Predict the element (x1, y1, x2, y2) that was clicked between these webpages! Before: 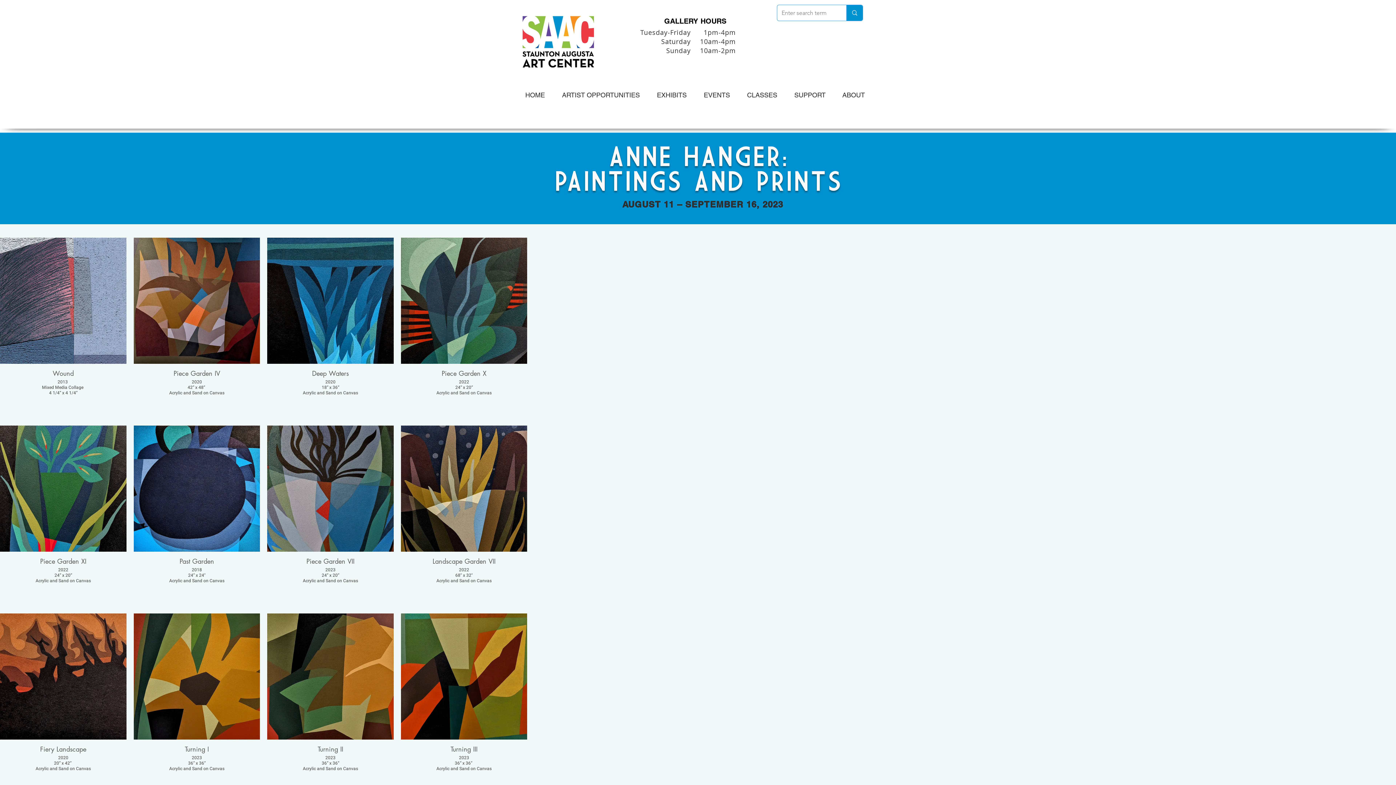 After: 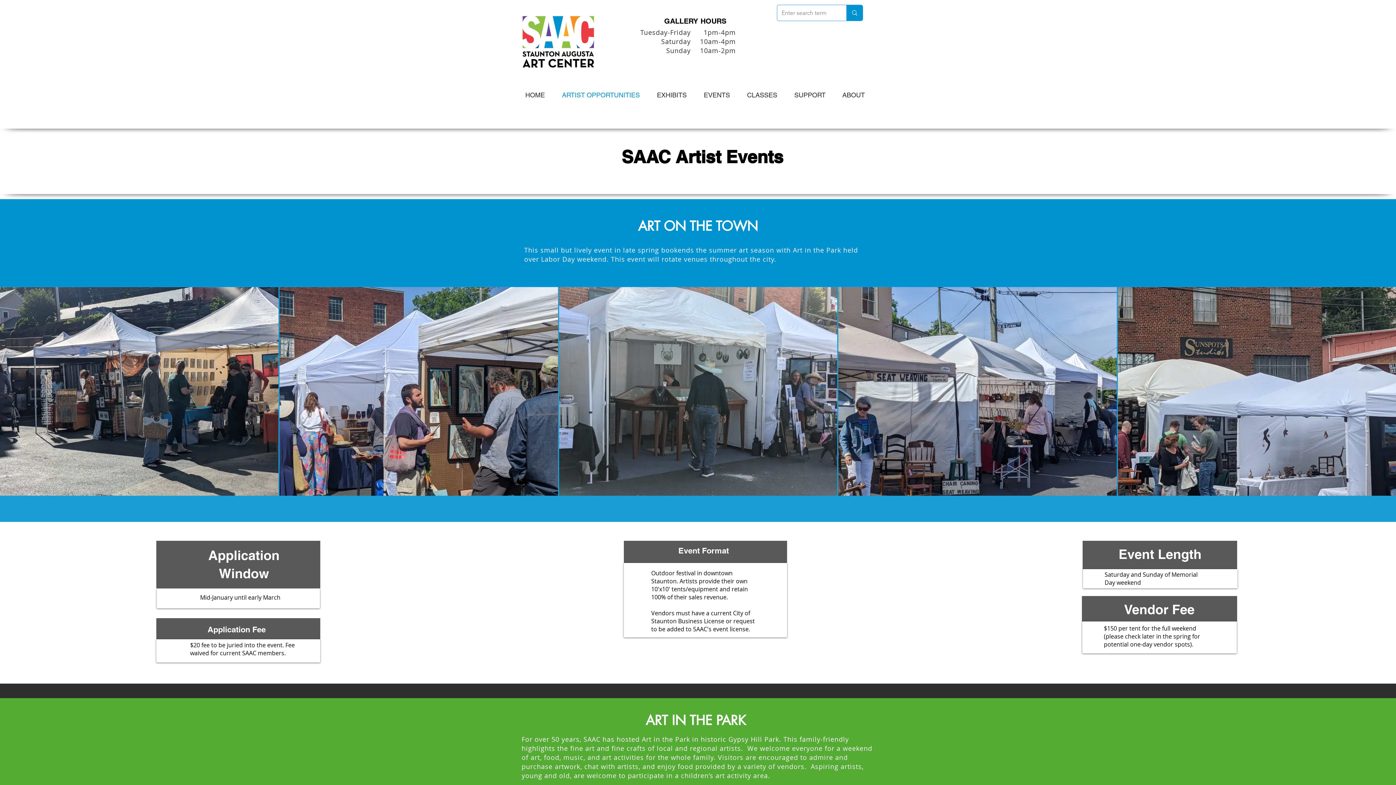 Action: label: ARTIST OPPORTUNITIES bbox: (556, 86, 651, 103)